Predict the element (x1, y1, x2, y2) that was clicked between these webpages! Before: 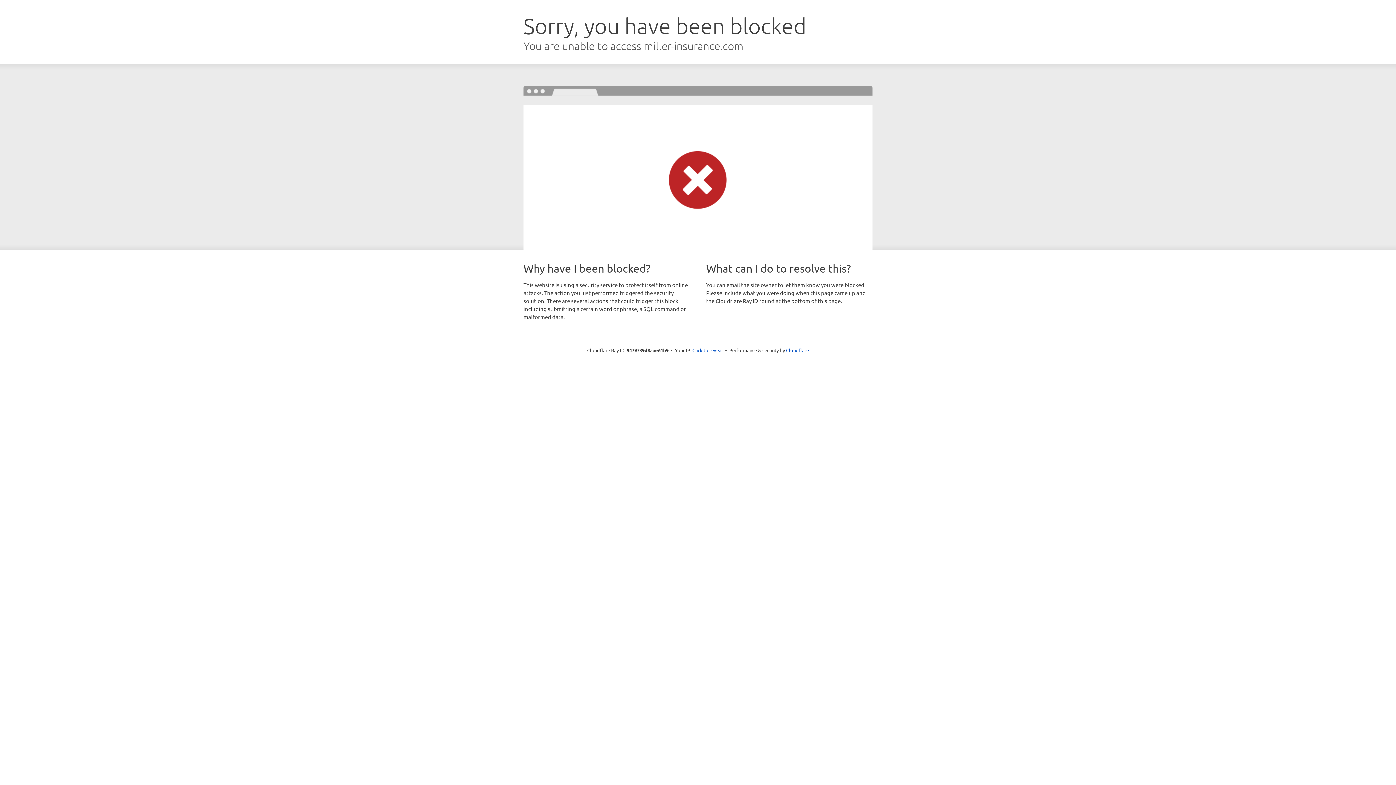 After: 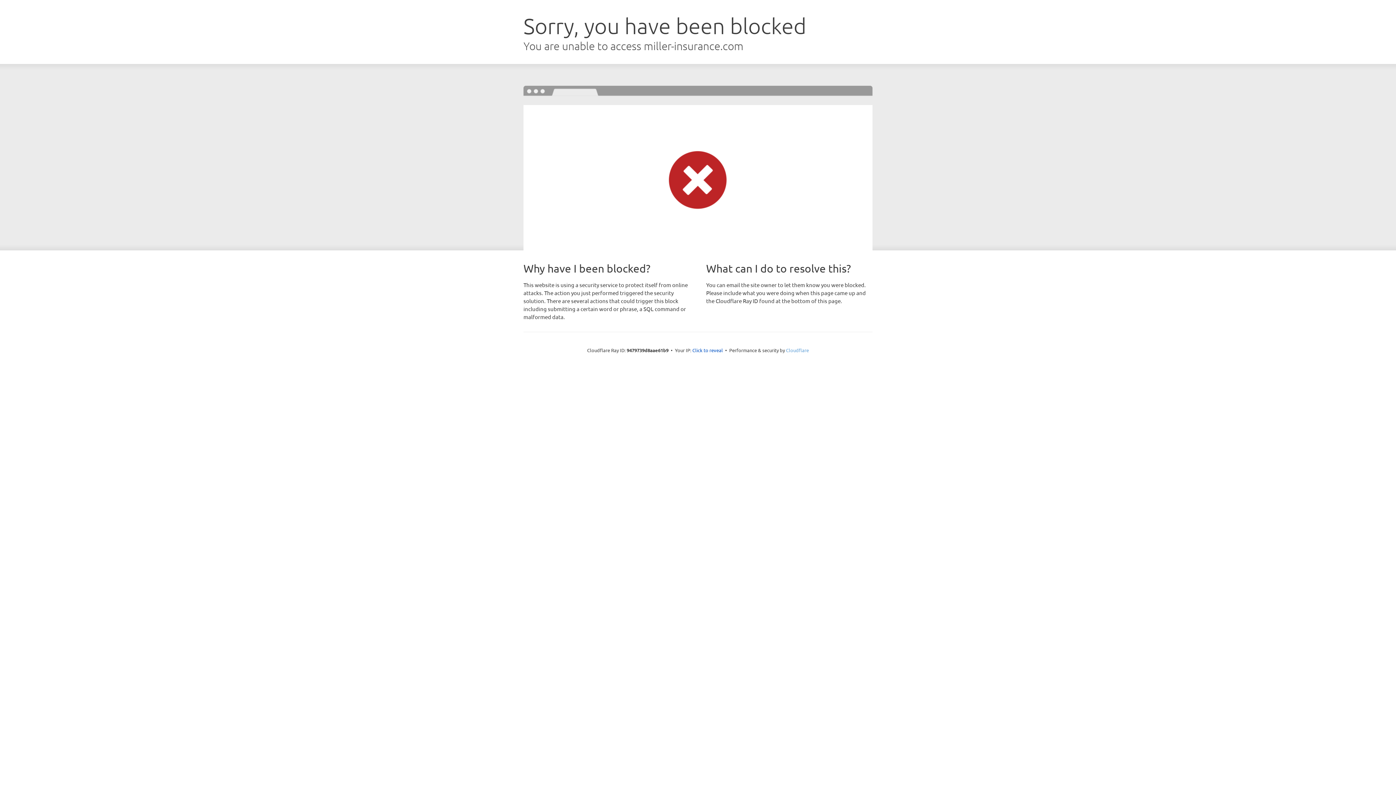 Action: label: Cloudflare bbox: (786, 347, 809, 353)